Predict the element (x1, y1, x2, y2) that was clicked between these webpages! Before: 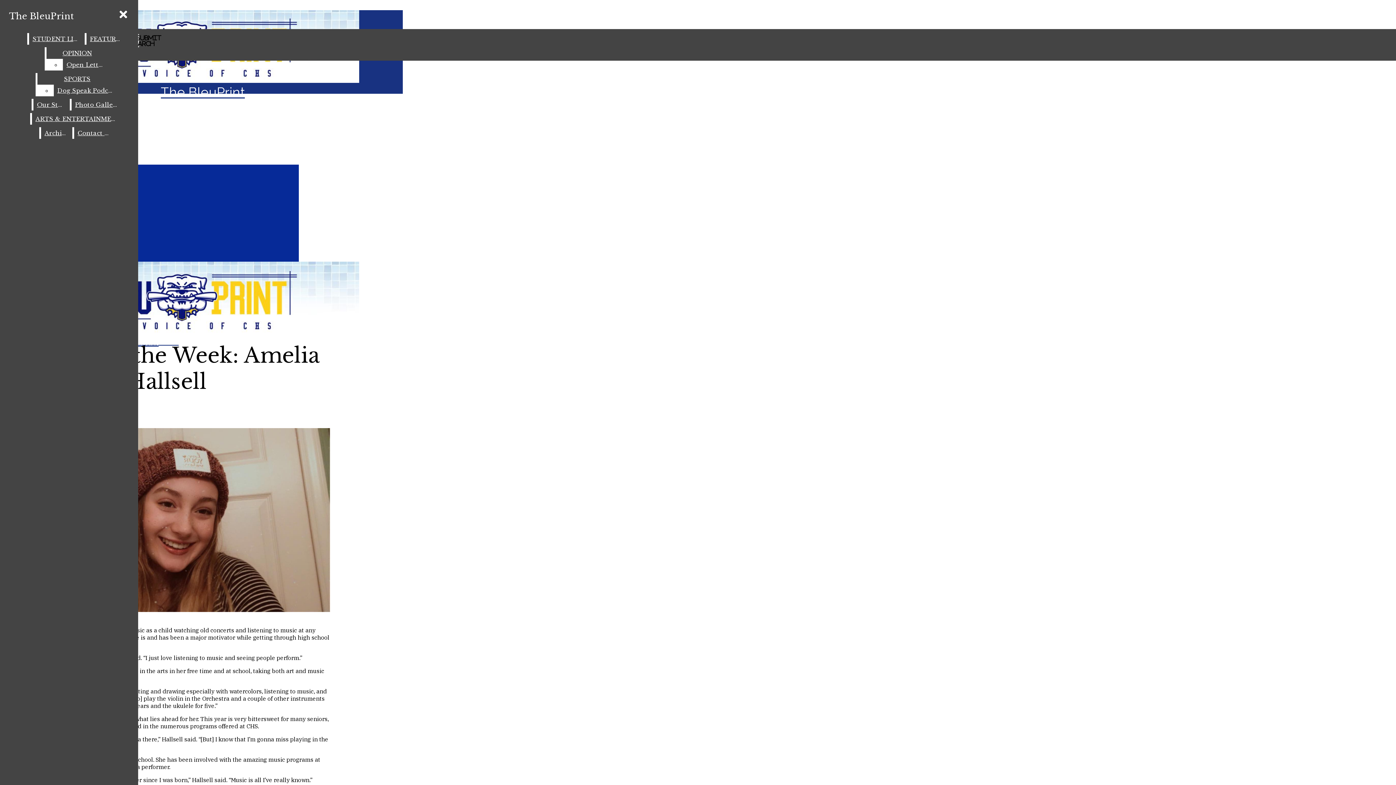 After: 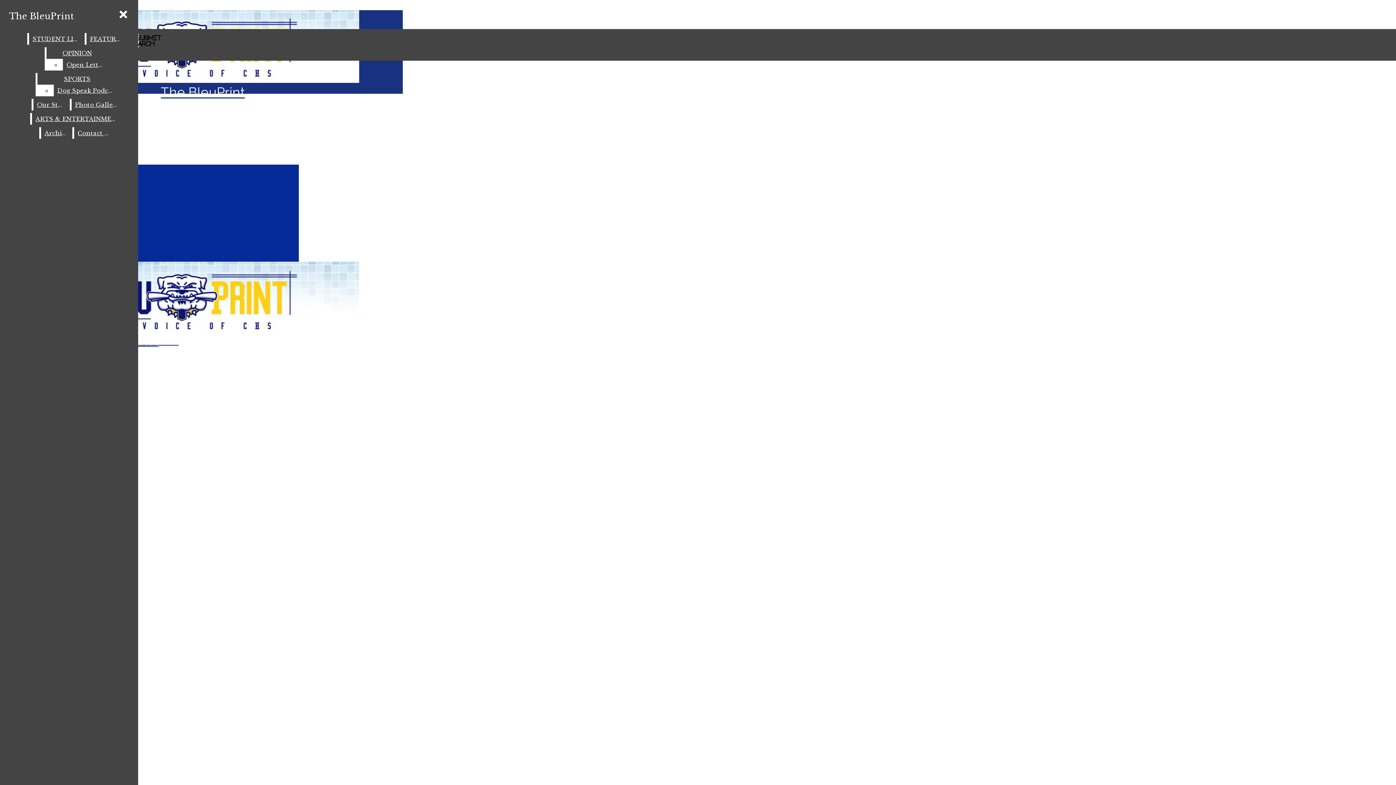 Action: bbox: (31, 113, 122, 124) label: ARTS & ENTERTAINMENT